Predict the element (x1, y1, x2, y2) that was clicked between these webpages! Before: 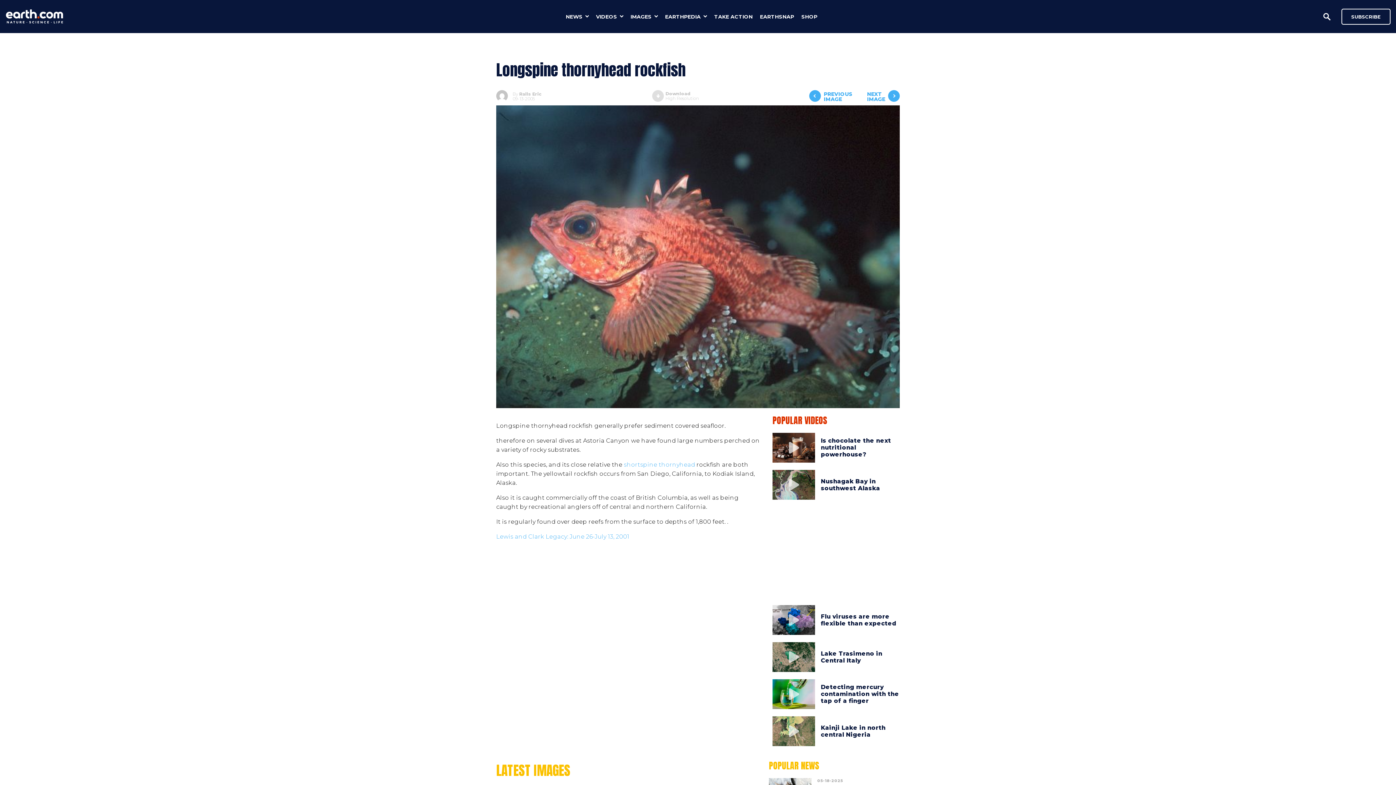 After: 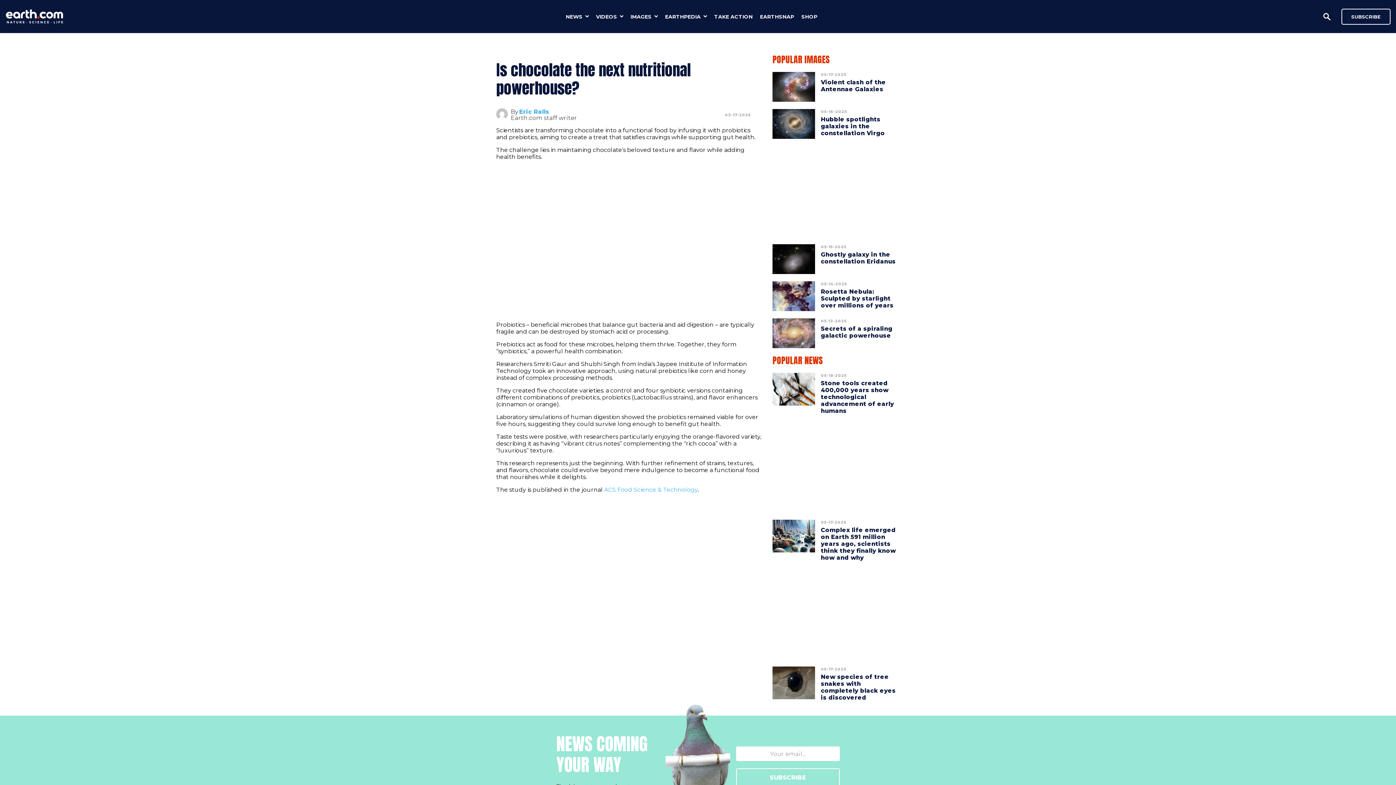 Action: bbox: (821, 437, 891, 458) label: Is chocolate the next nutritional powerhouse?